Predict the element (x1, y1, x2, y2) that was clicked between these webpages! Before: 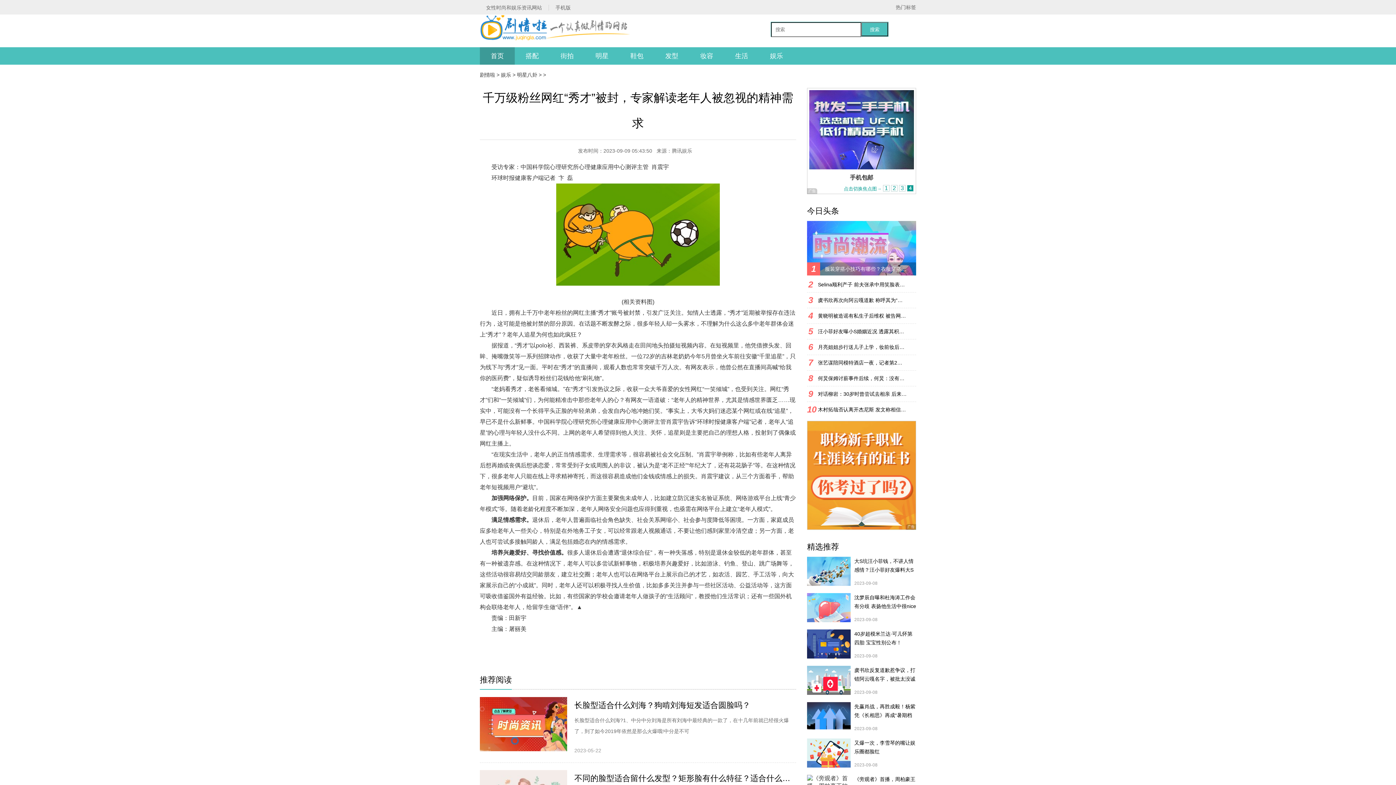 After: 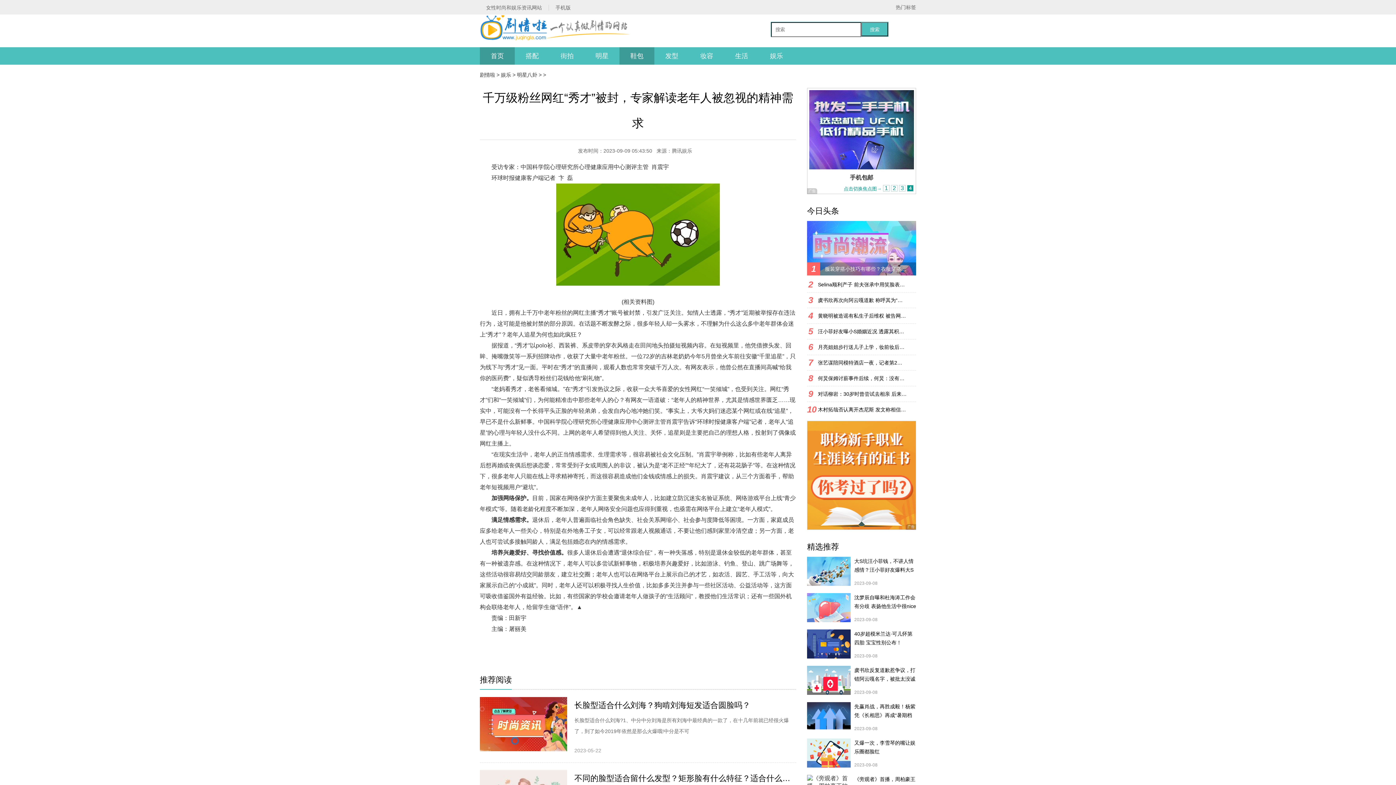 Action: label: 鞋包 bbox: (619, 47, 654, 64)